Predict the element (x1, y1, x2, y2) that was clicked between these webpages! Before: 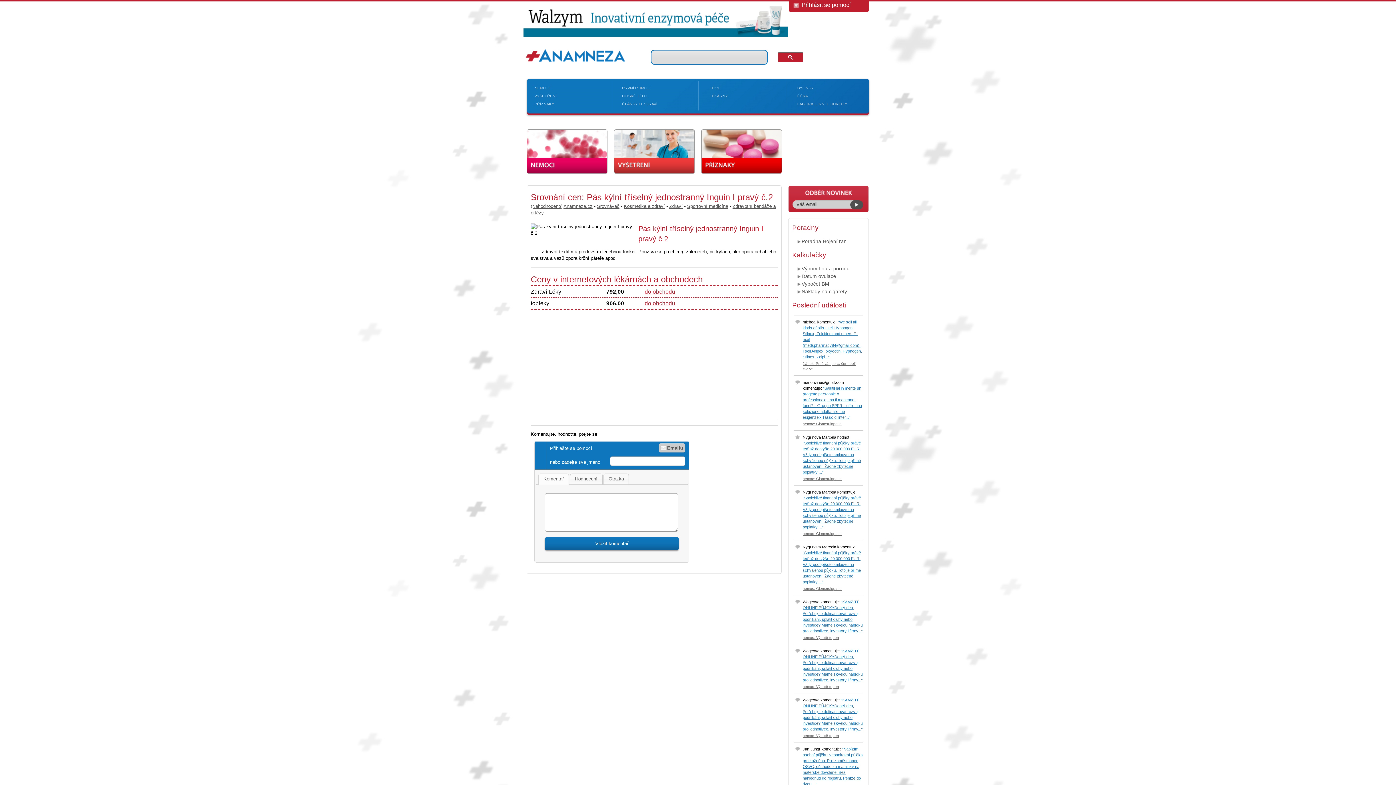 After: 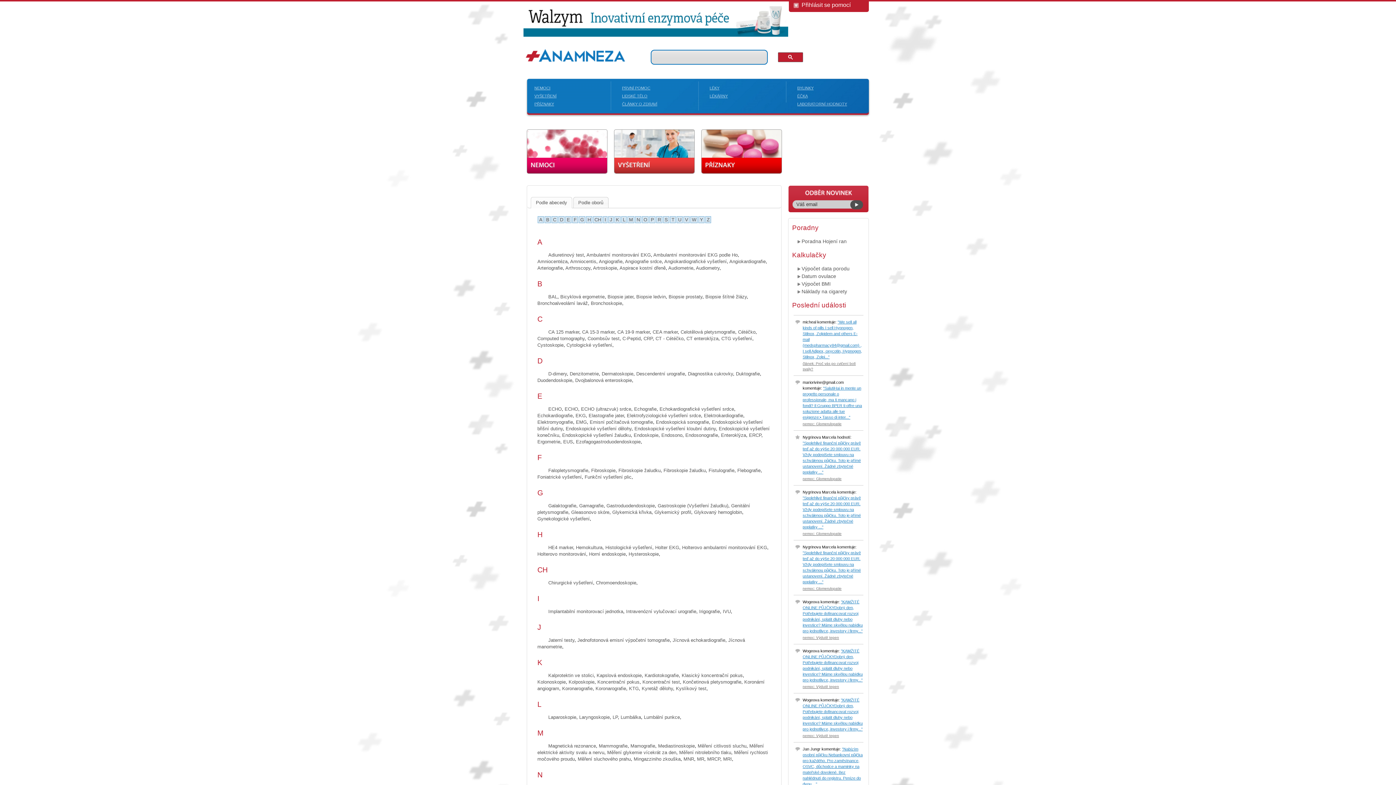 Action: bbox: (534, 93, 556, 98) label: VYŠETŘENÍ